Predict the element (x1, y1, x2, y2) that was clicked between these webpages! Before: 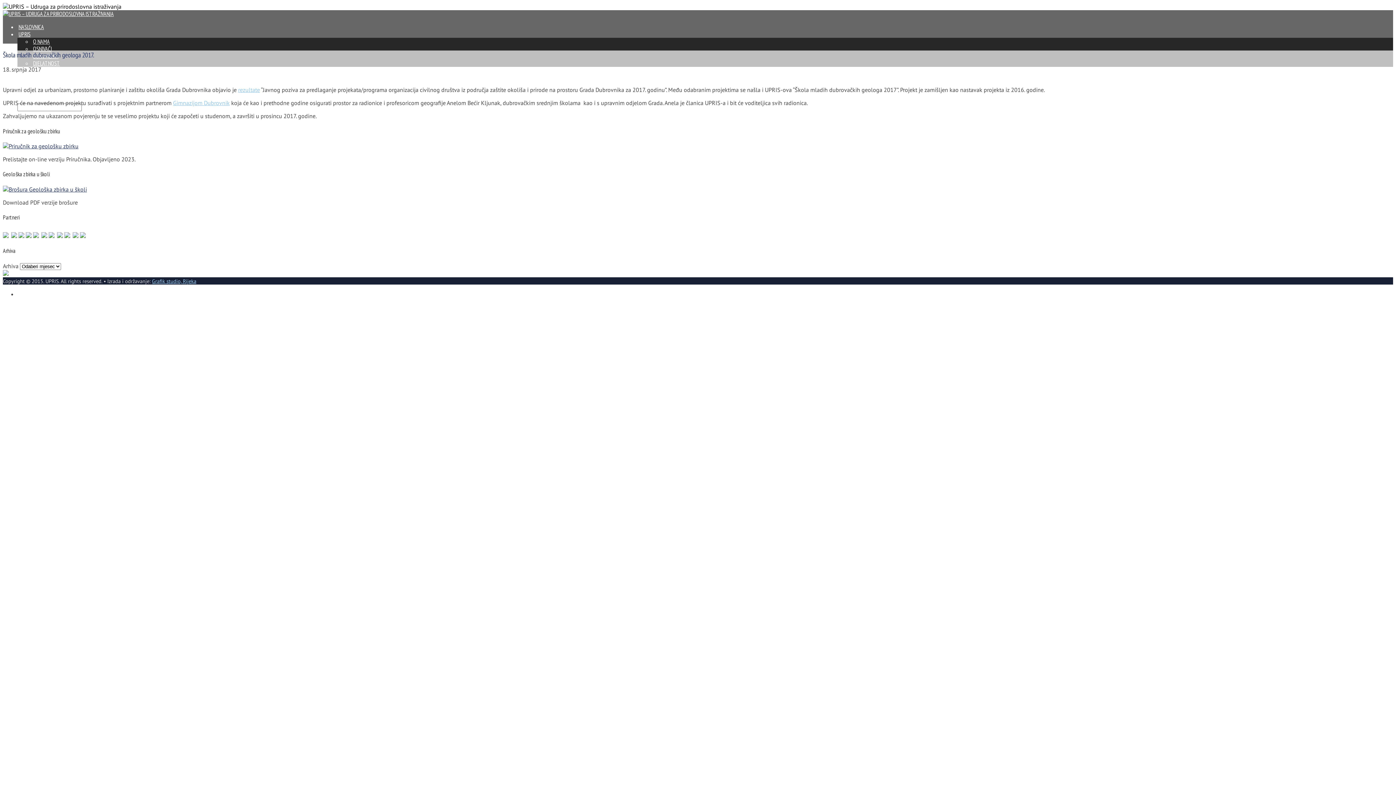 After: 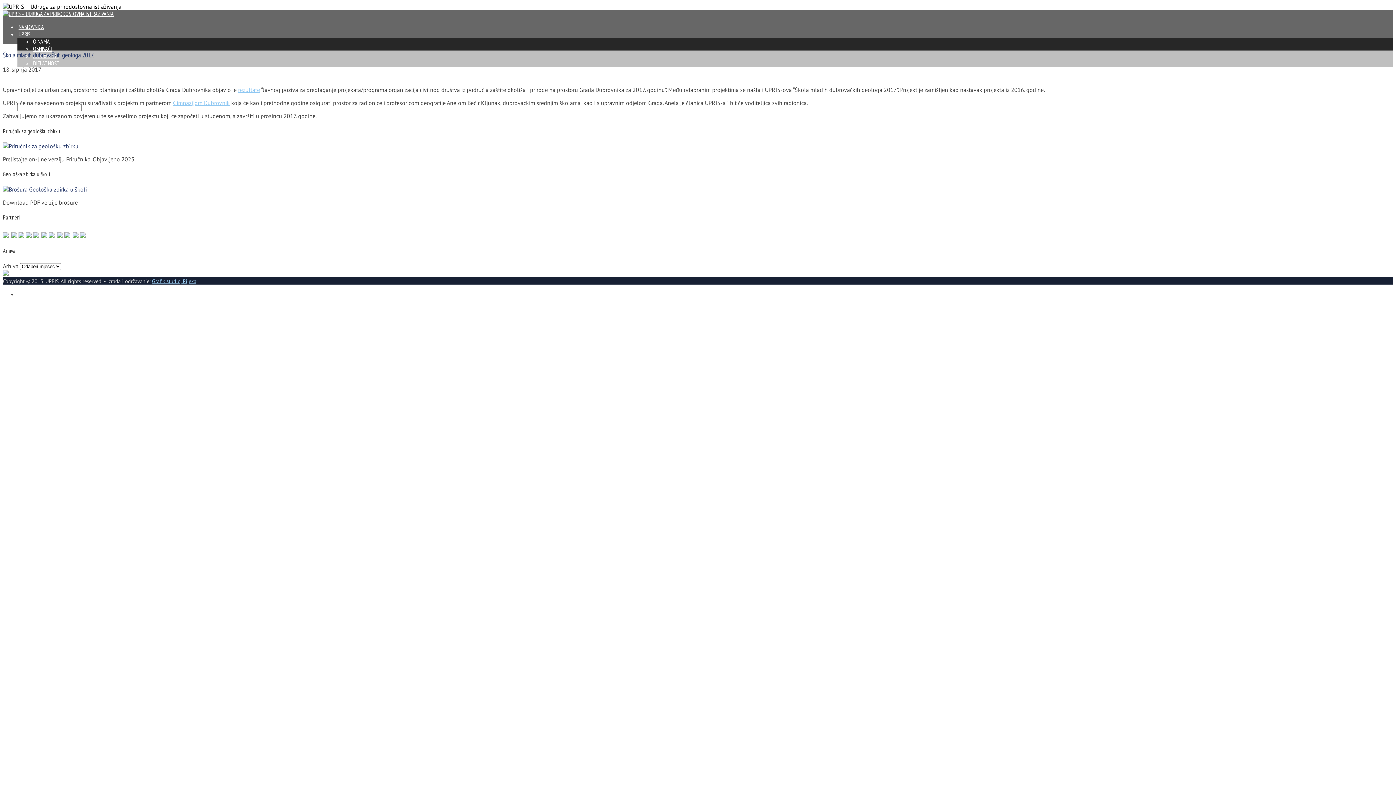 Action: bbox: (11, 232, 17, 239)